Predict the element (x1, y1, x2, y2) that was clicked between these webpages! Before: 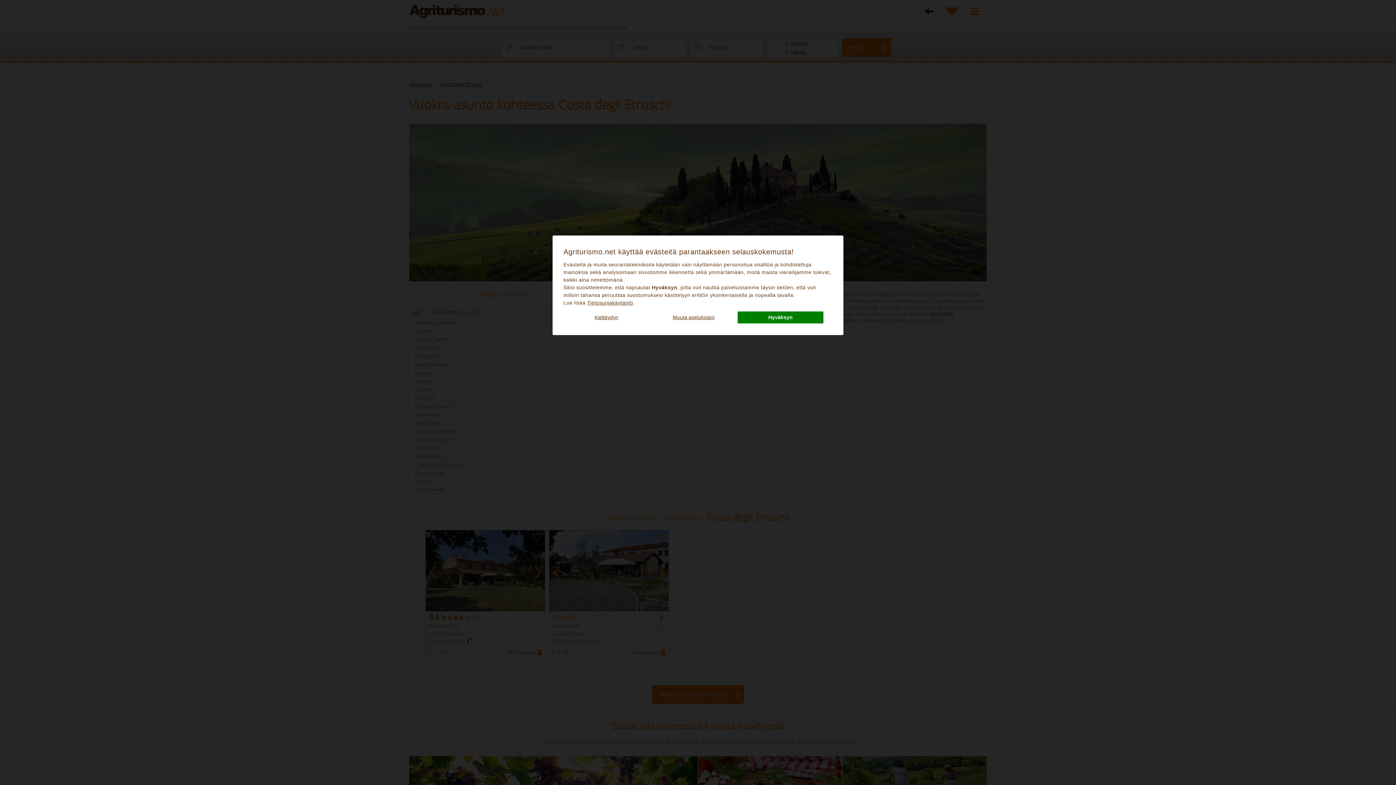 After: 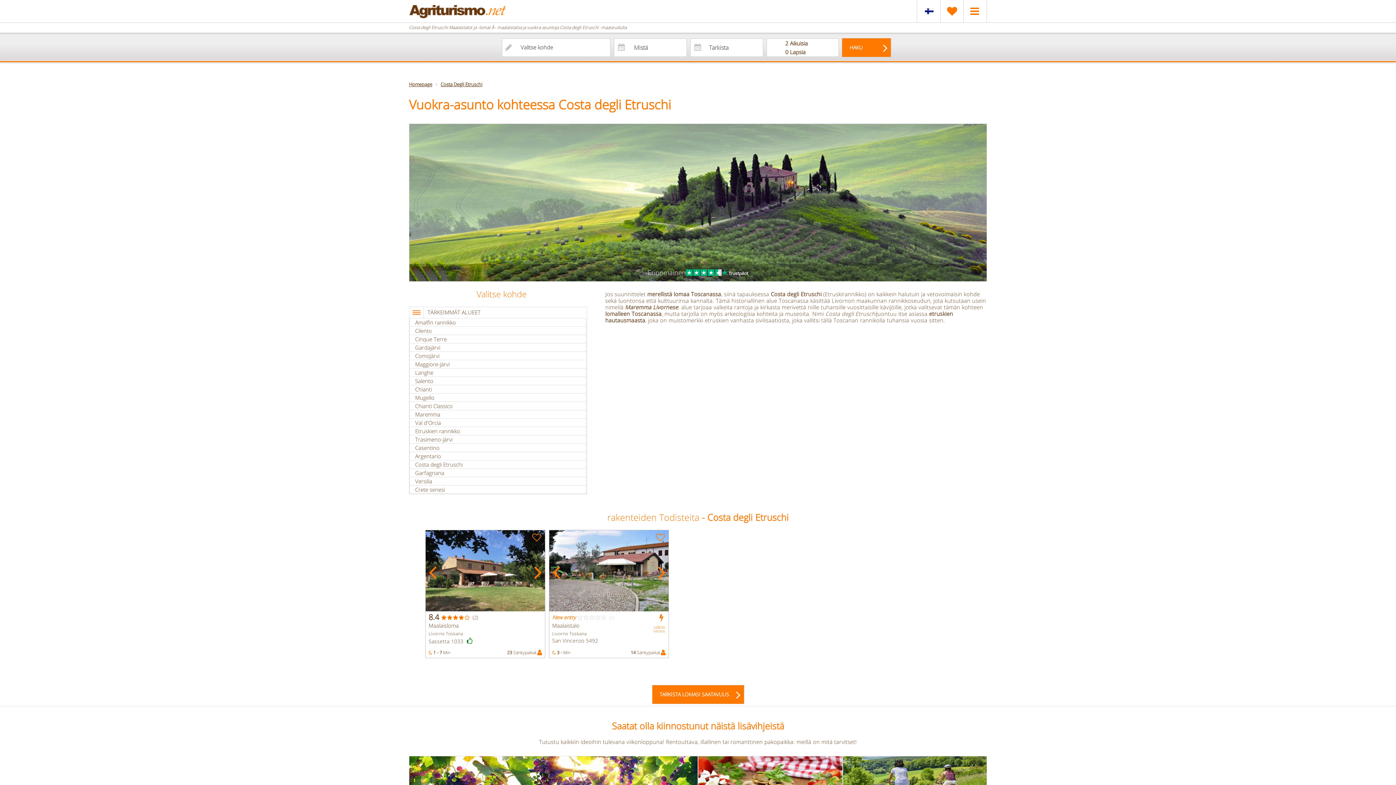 Action: label: Hyväksyn bbox: (737, 311, 823, 323)